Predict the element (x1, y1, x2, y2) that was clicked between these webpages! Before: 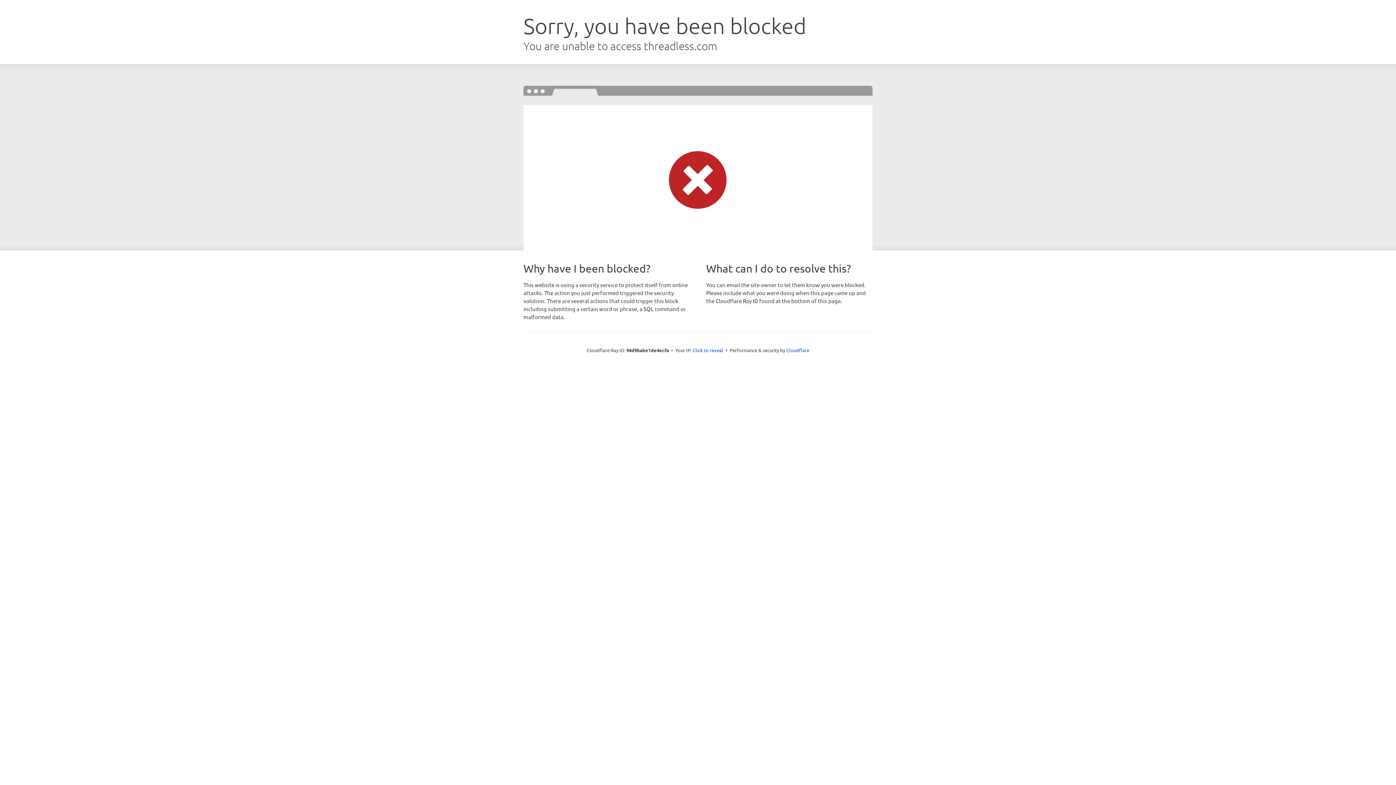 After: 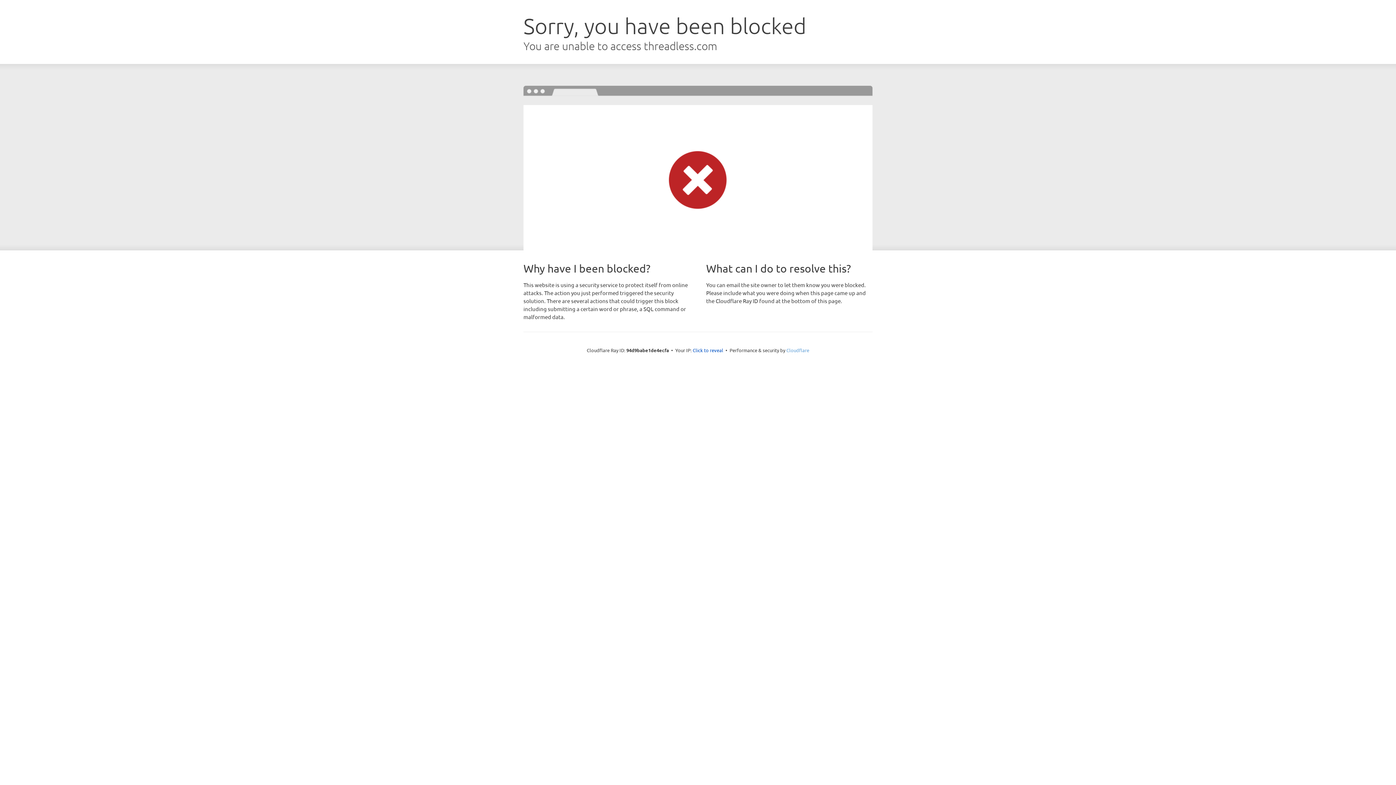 Action: bbox: (786, 347, 809, 353) label: Cloudflare